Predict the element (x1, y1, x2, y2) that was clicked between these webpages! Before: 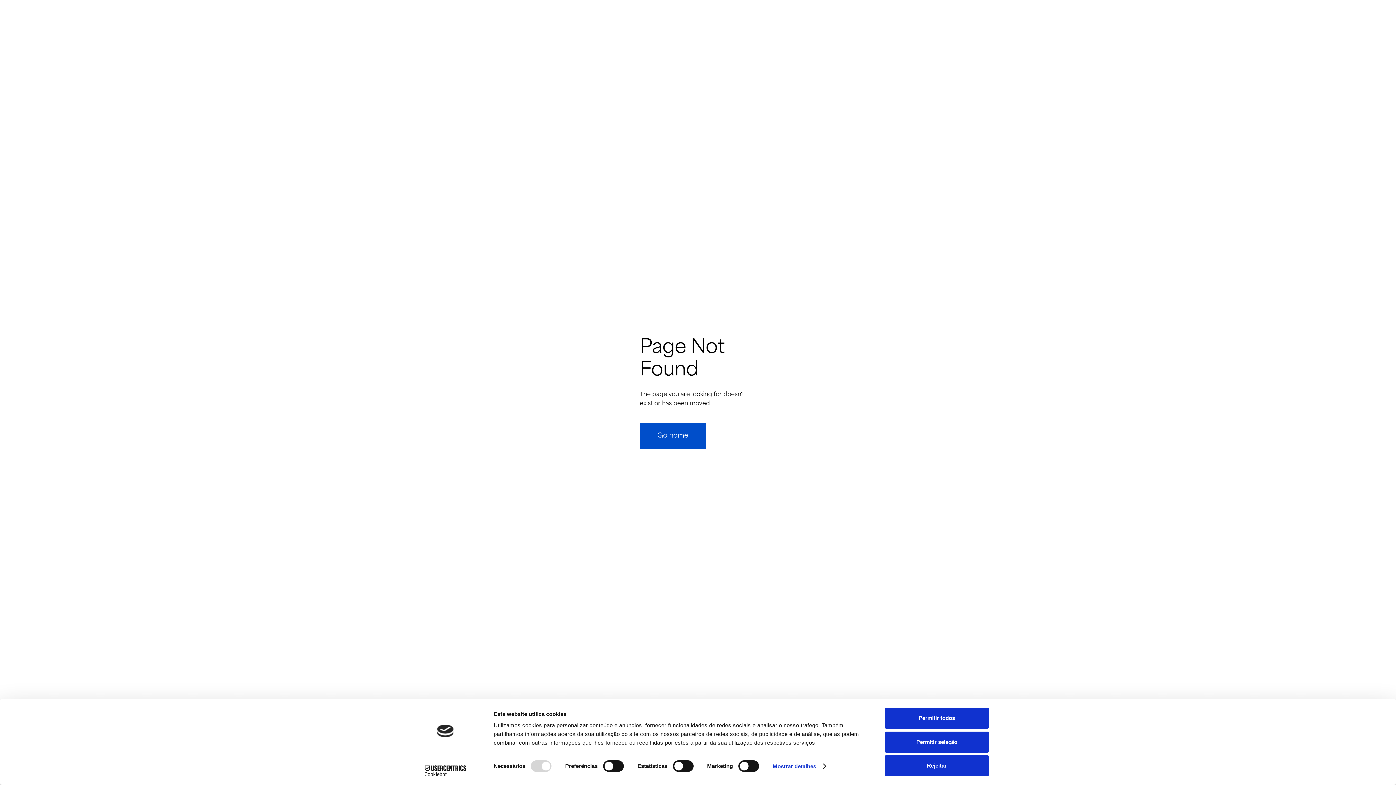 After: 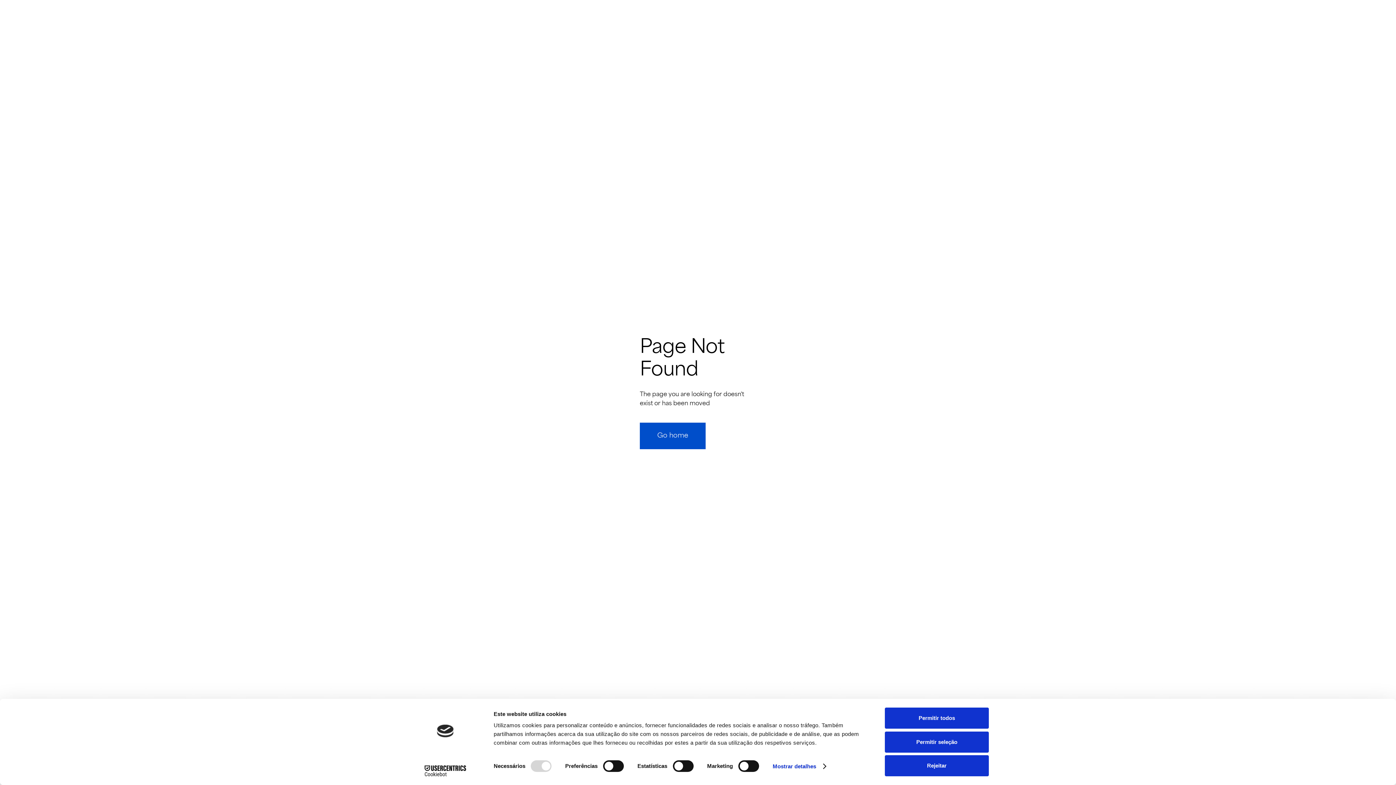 Action: bbox: (413, 765, 477, 776) label: Cookiebot - opens in a new window